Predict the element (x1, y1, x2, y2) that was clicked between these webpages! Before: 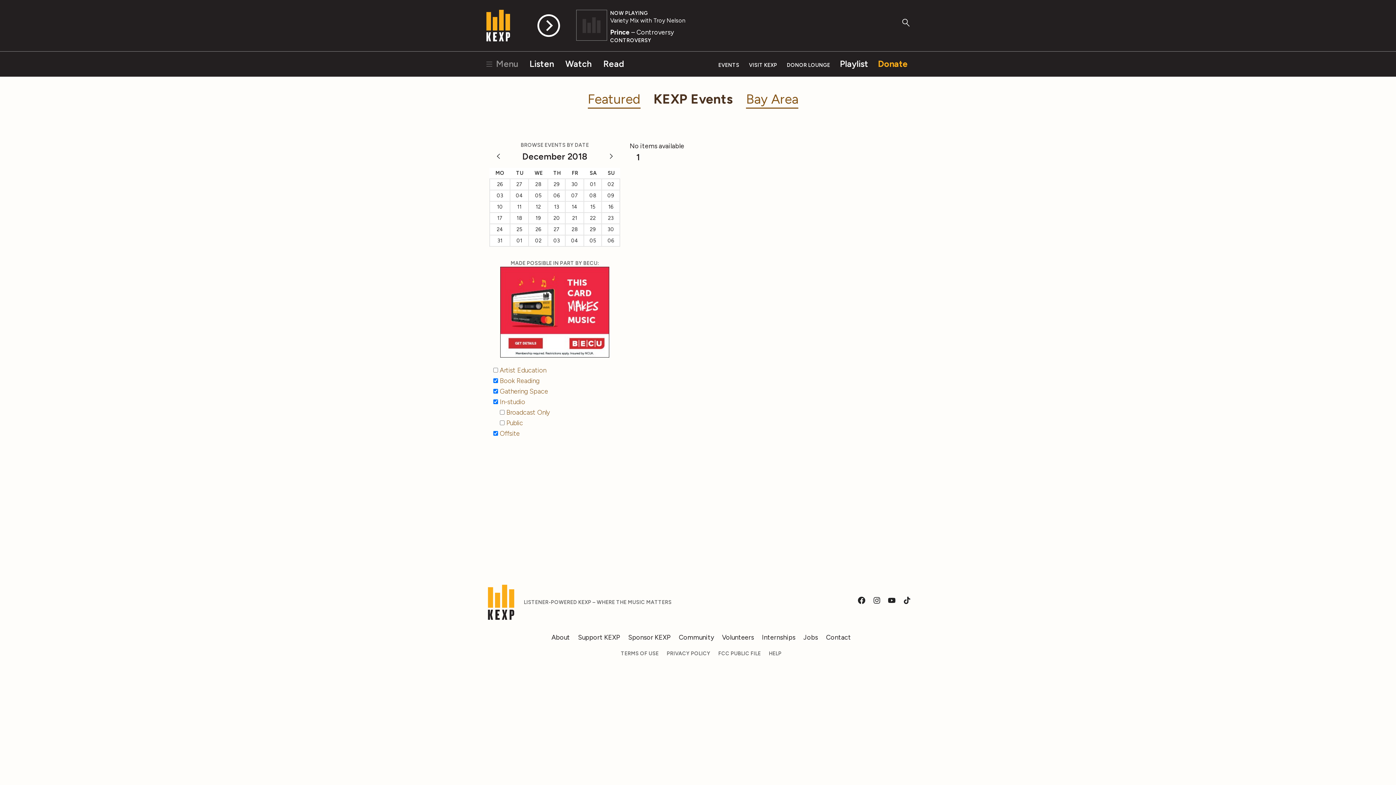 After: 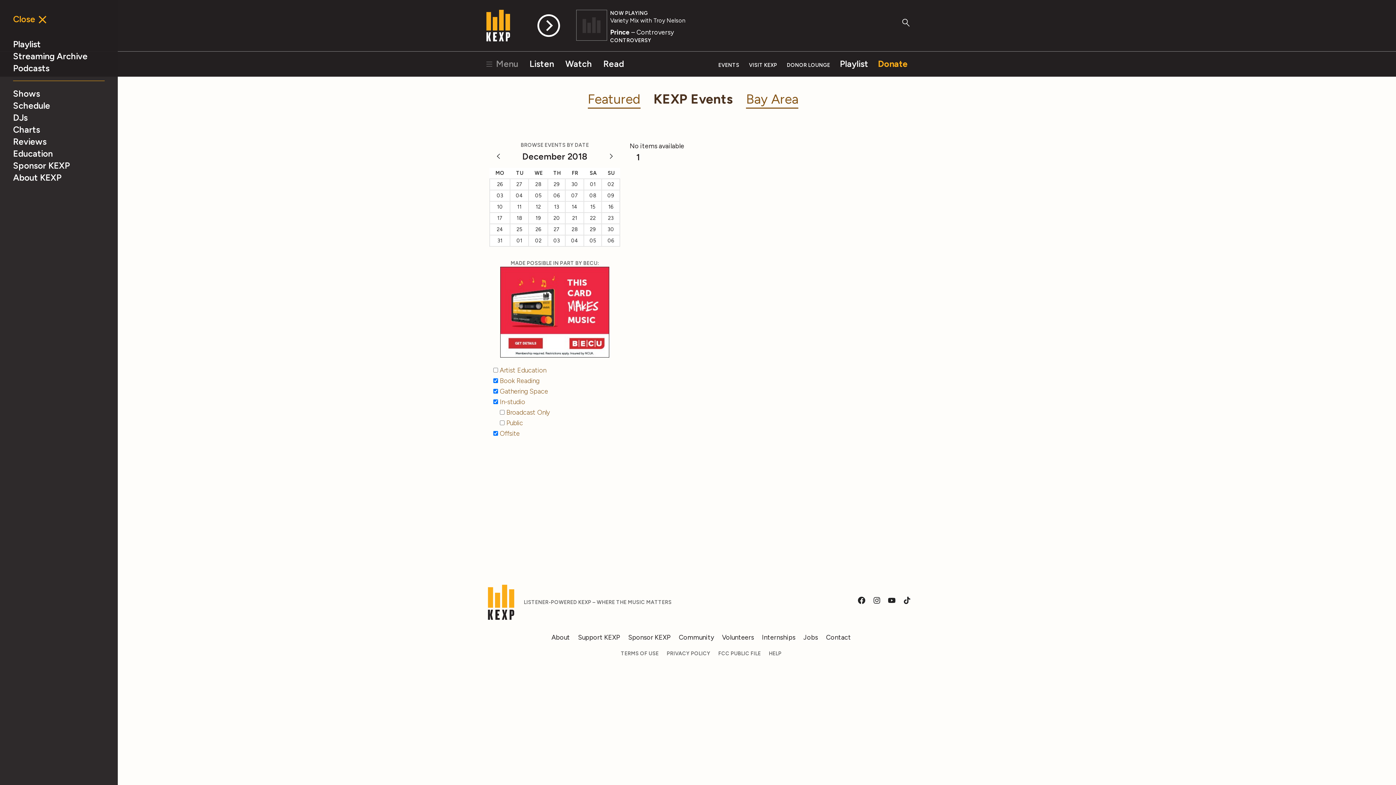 Action: label:  Menu bbox: (486, 58, 518, 69)